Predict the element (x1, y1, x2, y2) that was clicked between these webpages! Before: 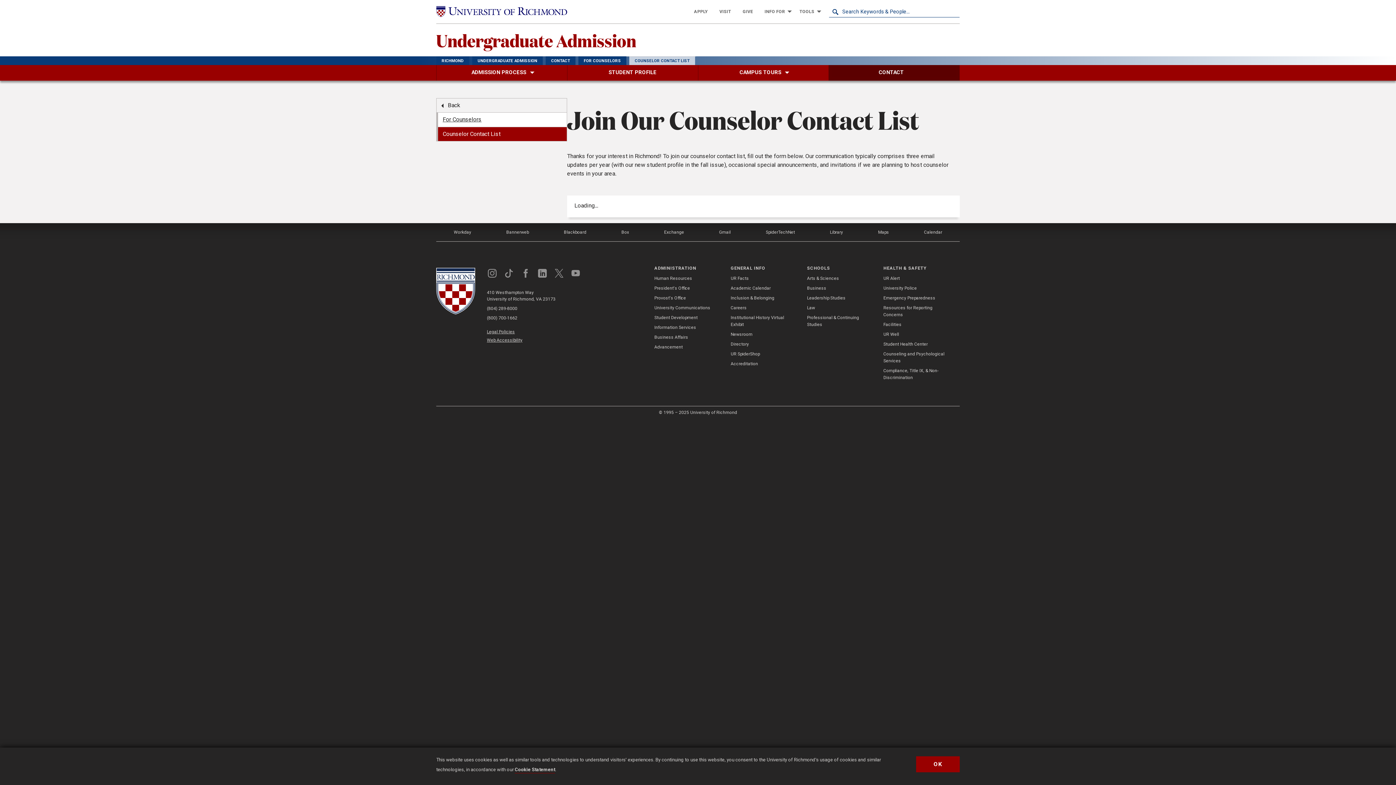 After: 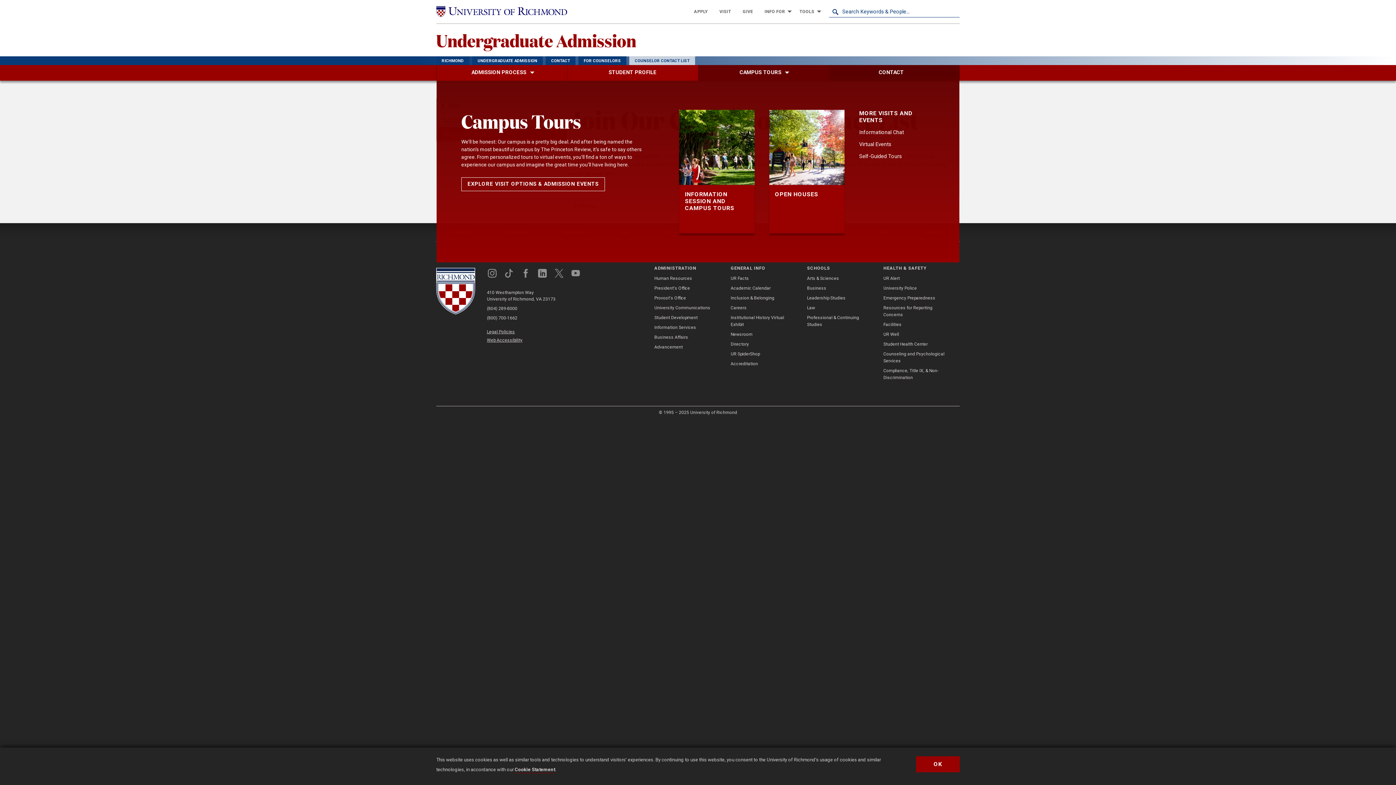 Action: label: Show submenu for Campus Tours bbox: (784, 65, 790, 80)